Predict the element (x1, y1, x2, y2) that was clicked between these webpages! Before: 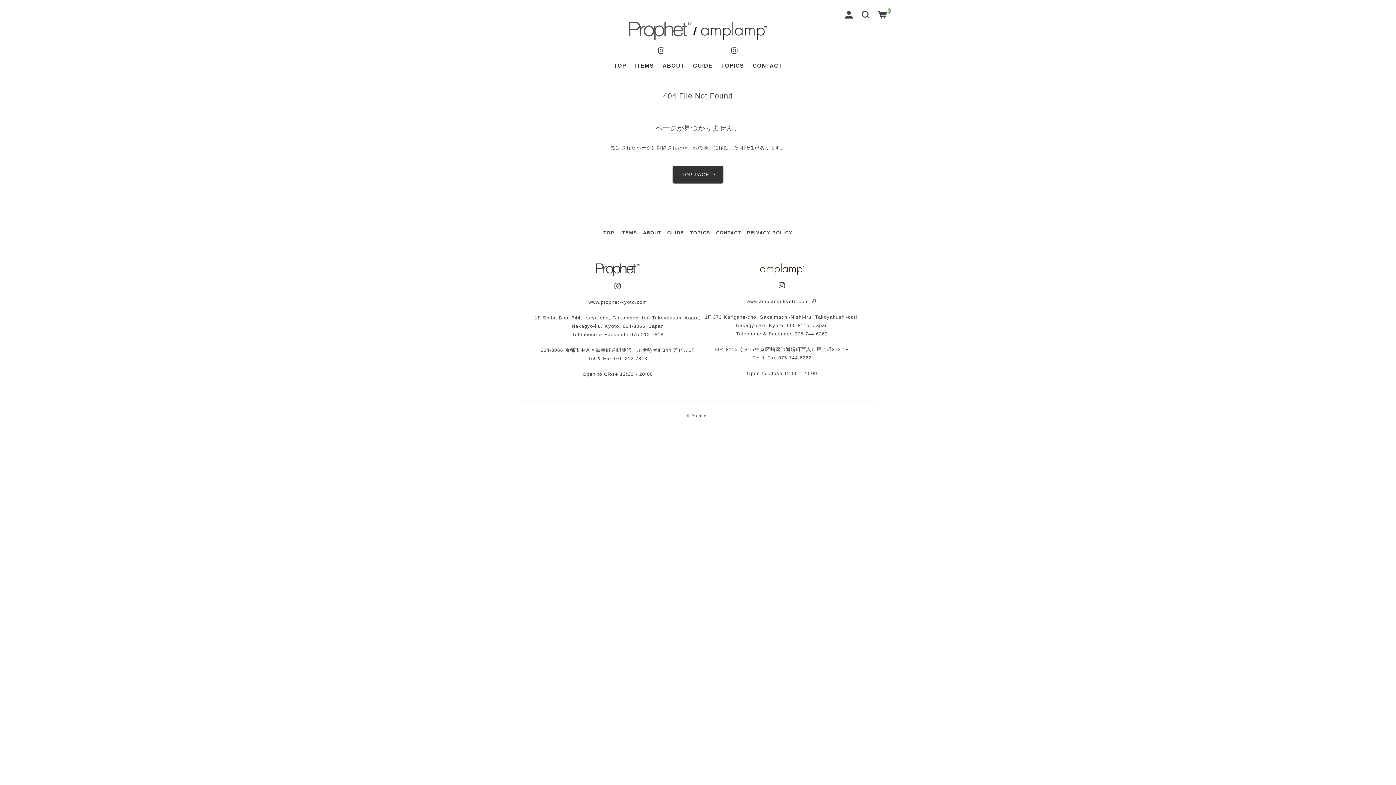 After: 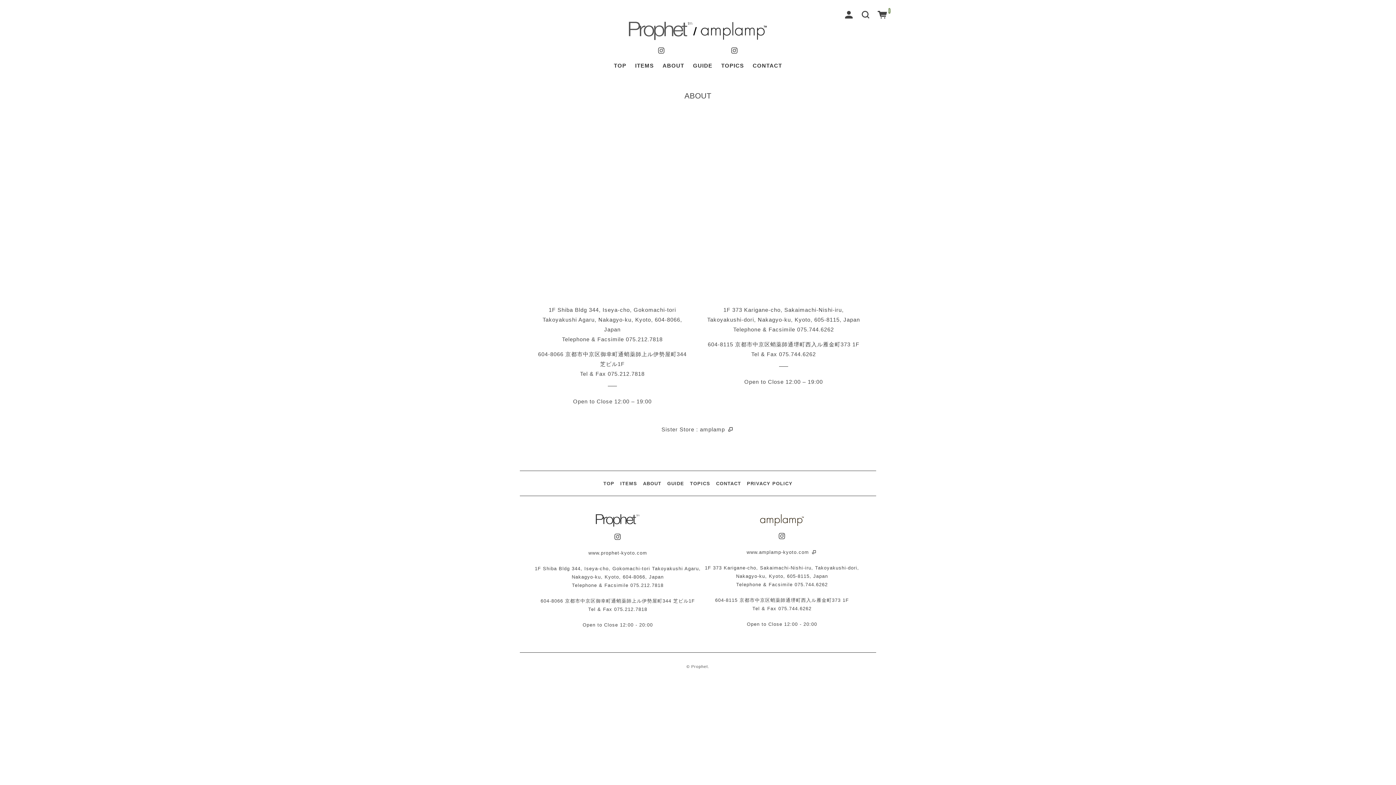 Action: label: ABOUT bbox: (662, 62, 684, 68)